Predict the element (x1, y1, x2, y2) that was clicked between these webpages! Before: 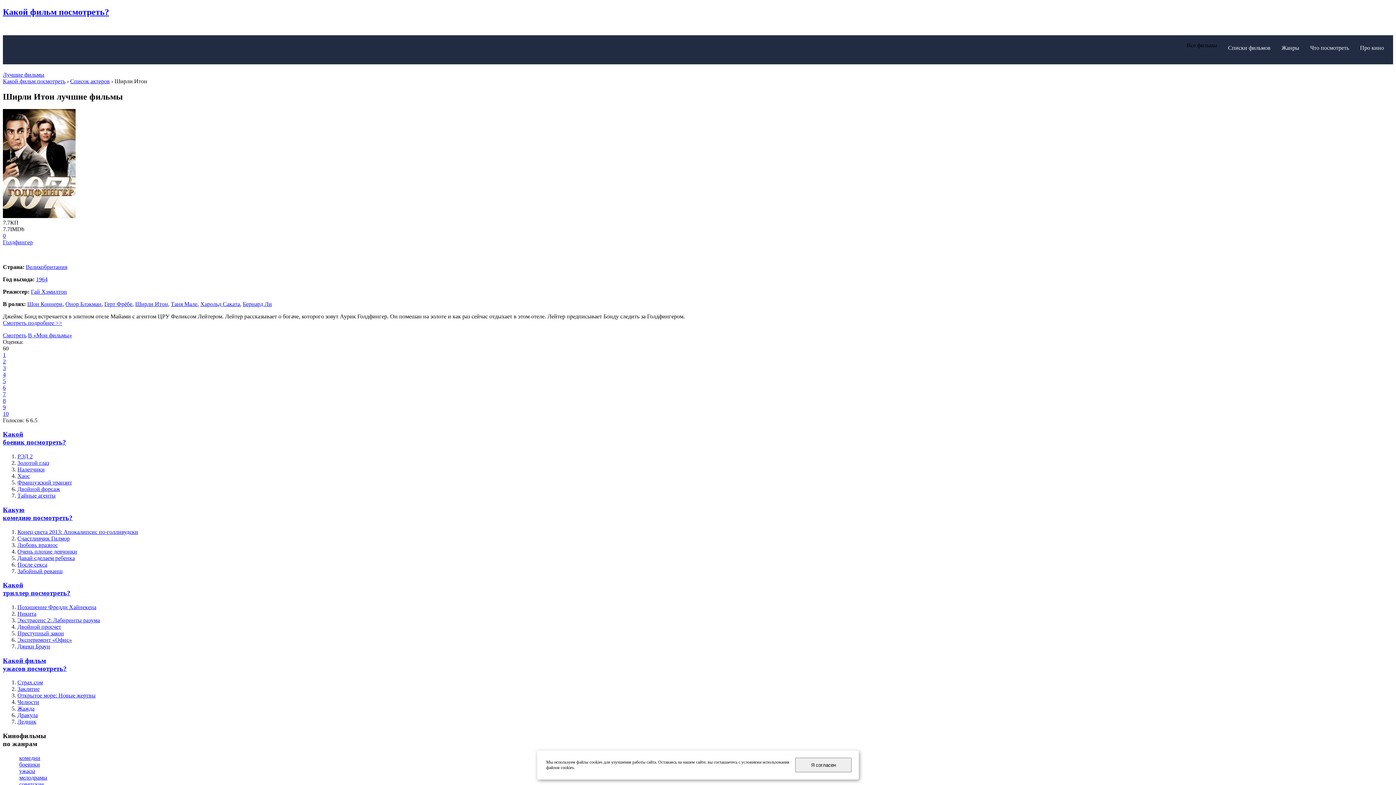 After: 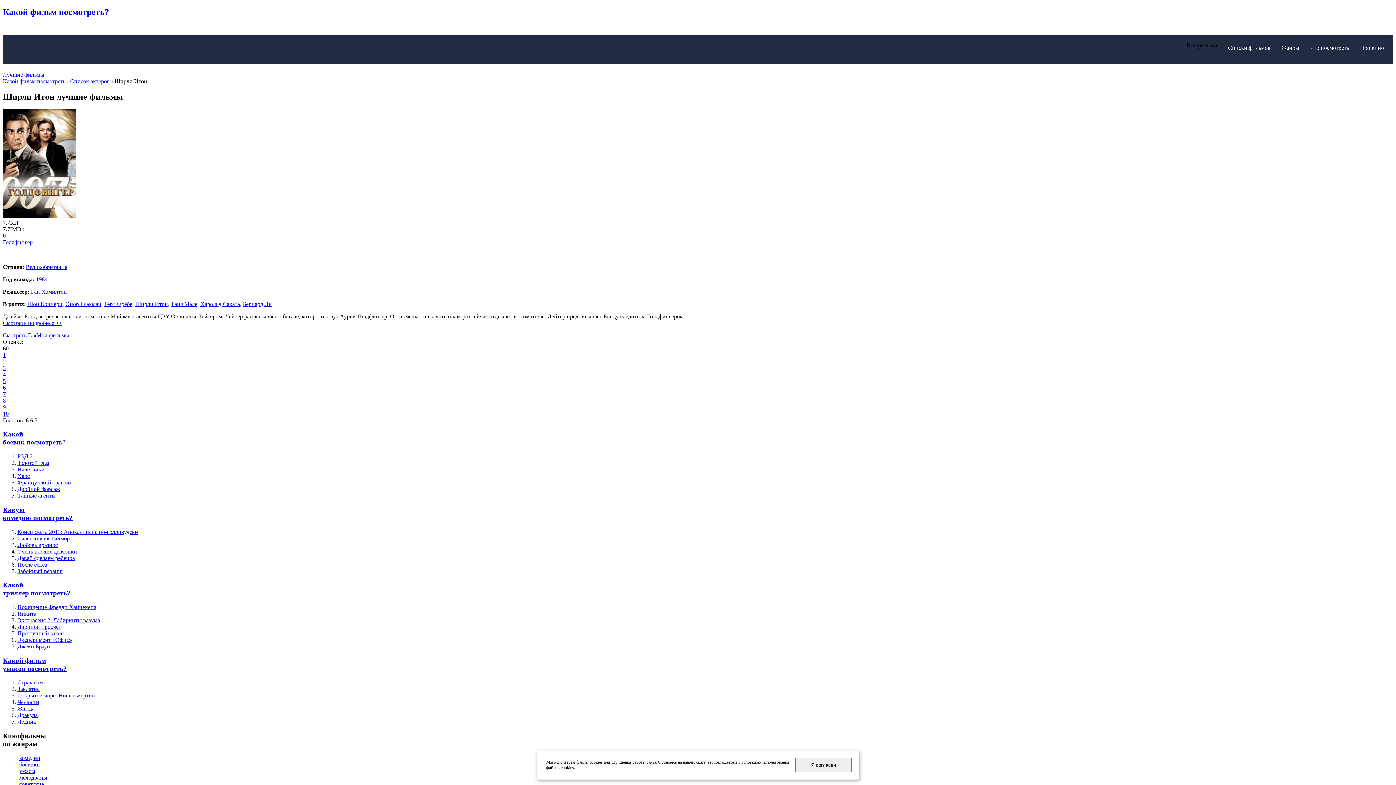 Action: bbox: (2, 397, 5, 403) label: 8